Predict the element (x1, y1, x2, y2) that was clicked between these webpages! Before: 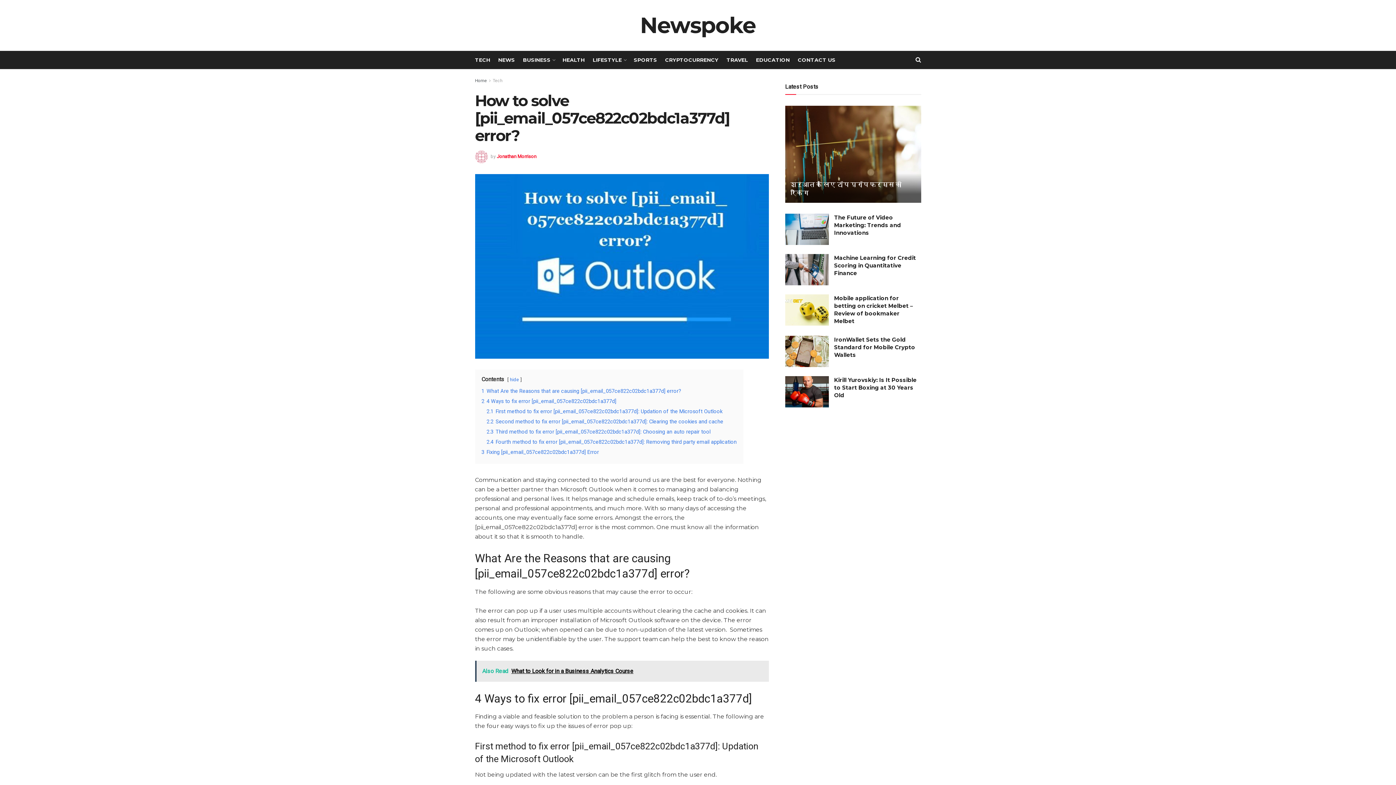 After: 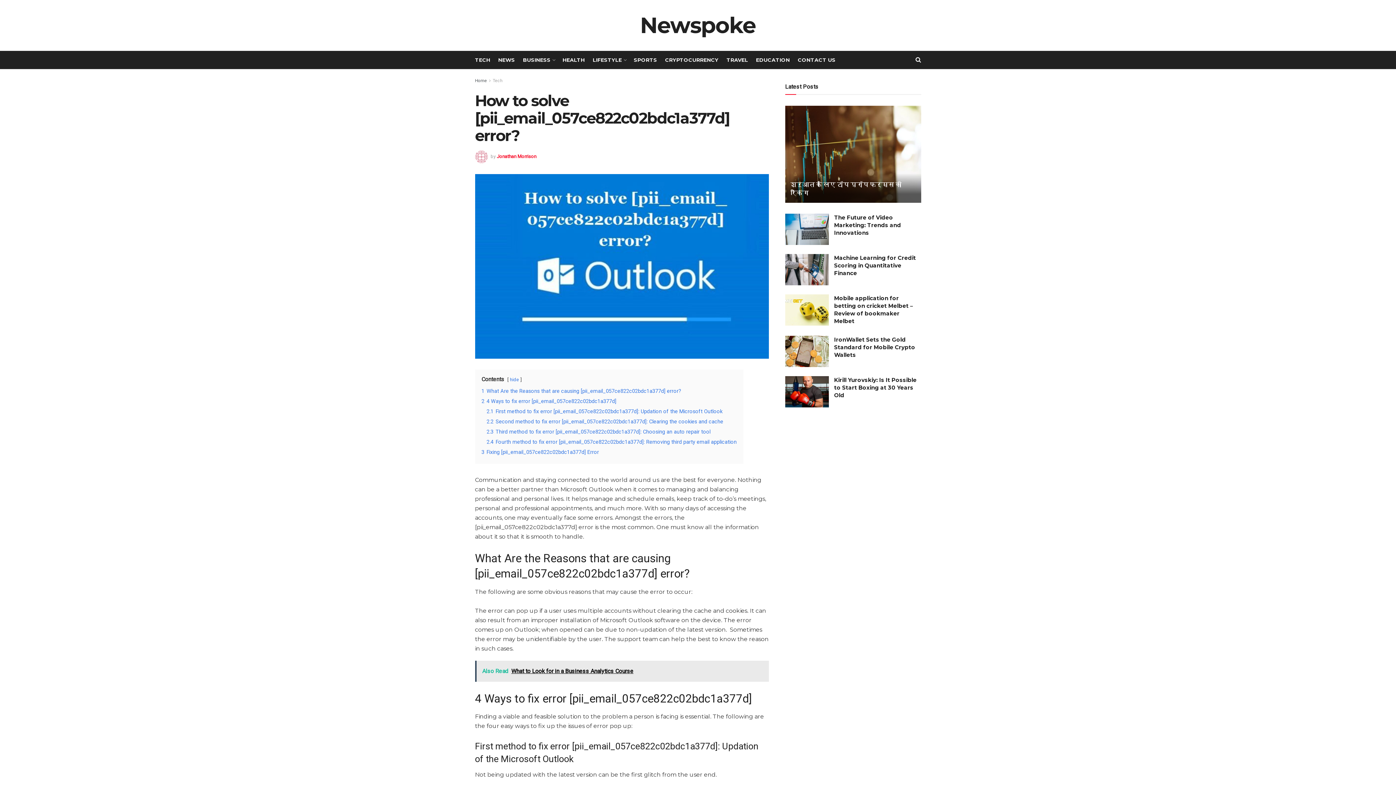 Action: bbox: (475, 660, 768, 682) label: Also Read  What to Look for in a Business Analytics Course